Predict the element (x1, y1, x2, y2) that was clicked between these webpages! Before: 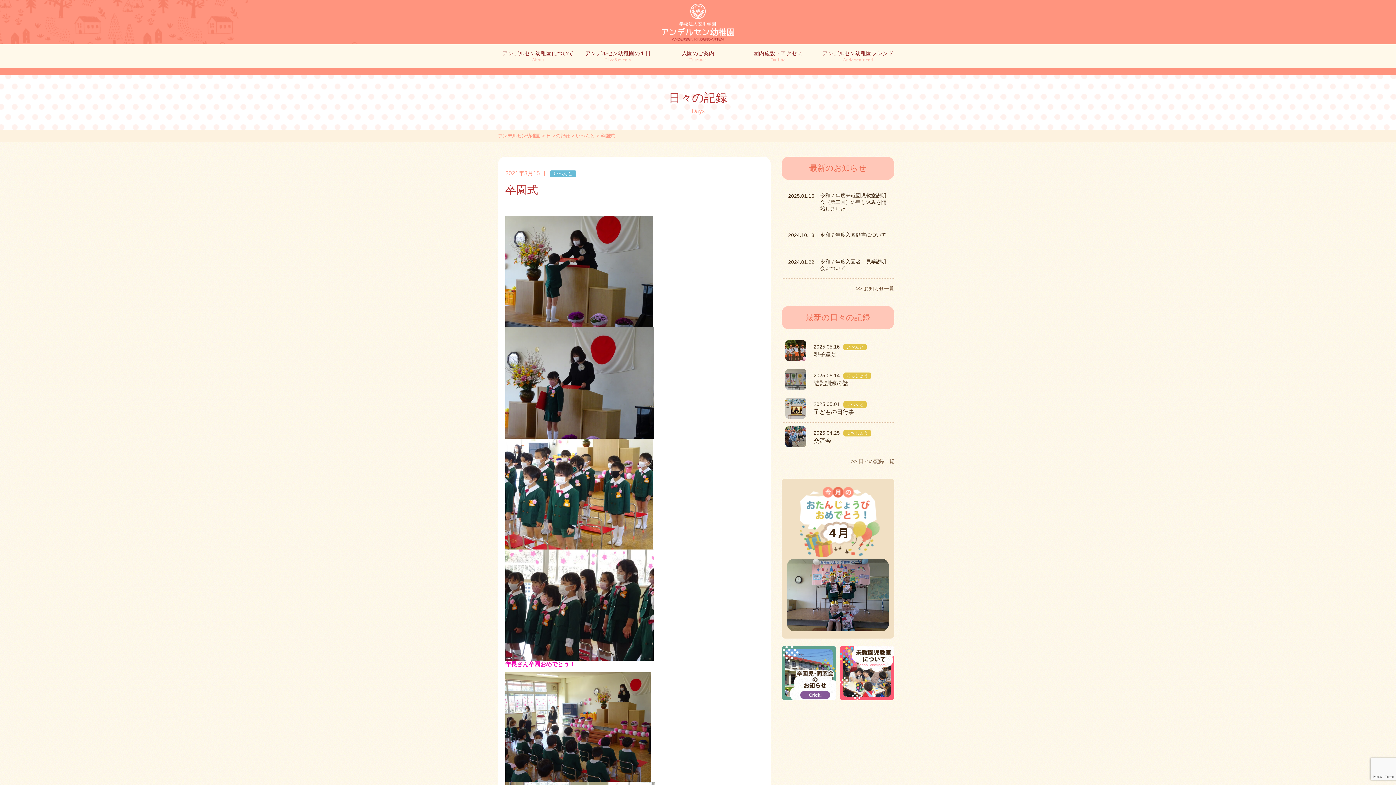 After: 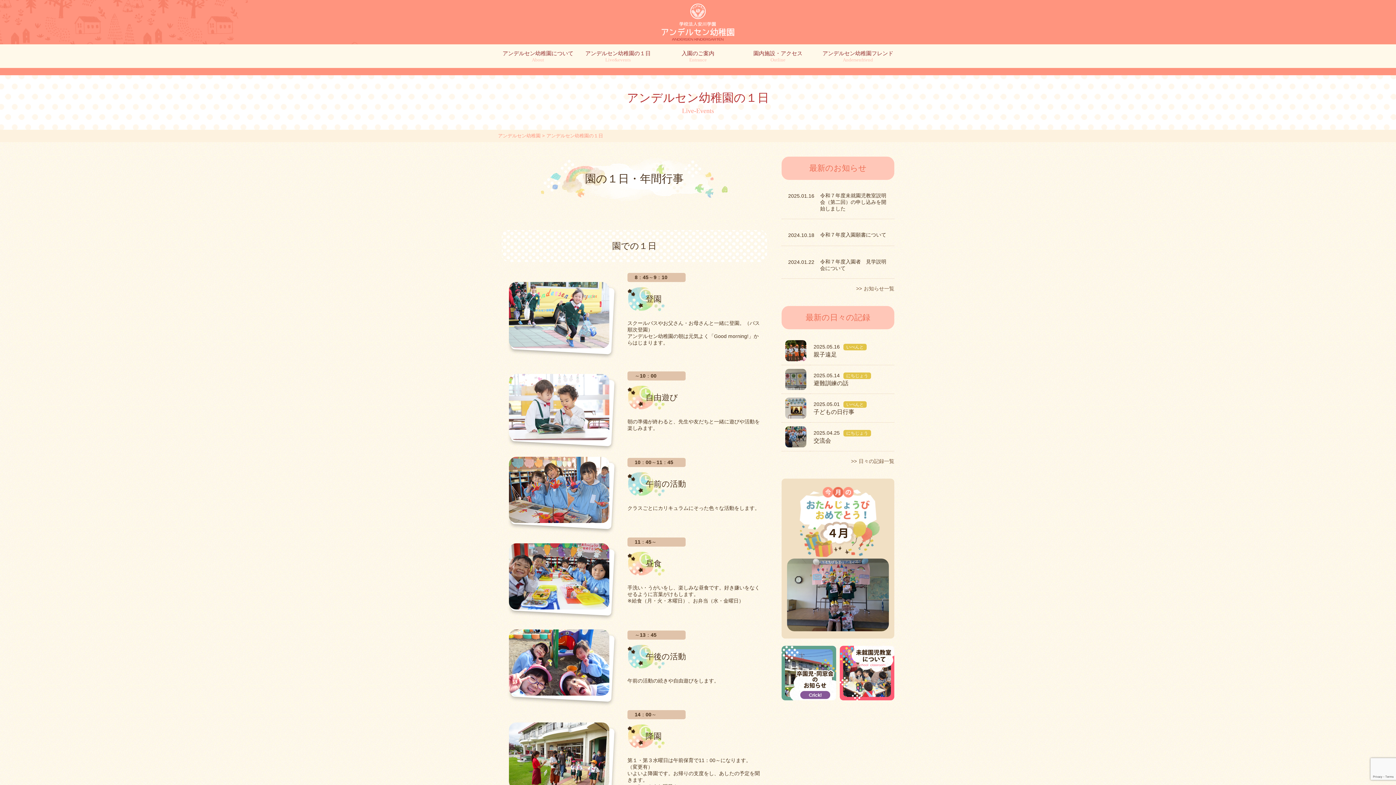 Action: bbox: (578, 44, 658, 68) label: アンデルセン幼稚園の１日
Live&events